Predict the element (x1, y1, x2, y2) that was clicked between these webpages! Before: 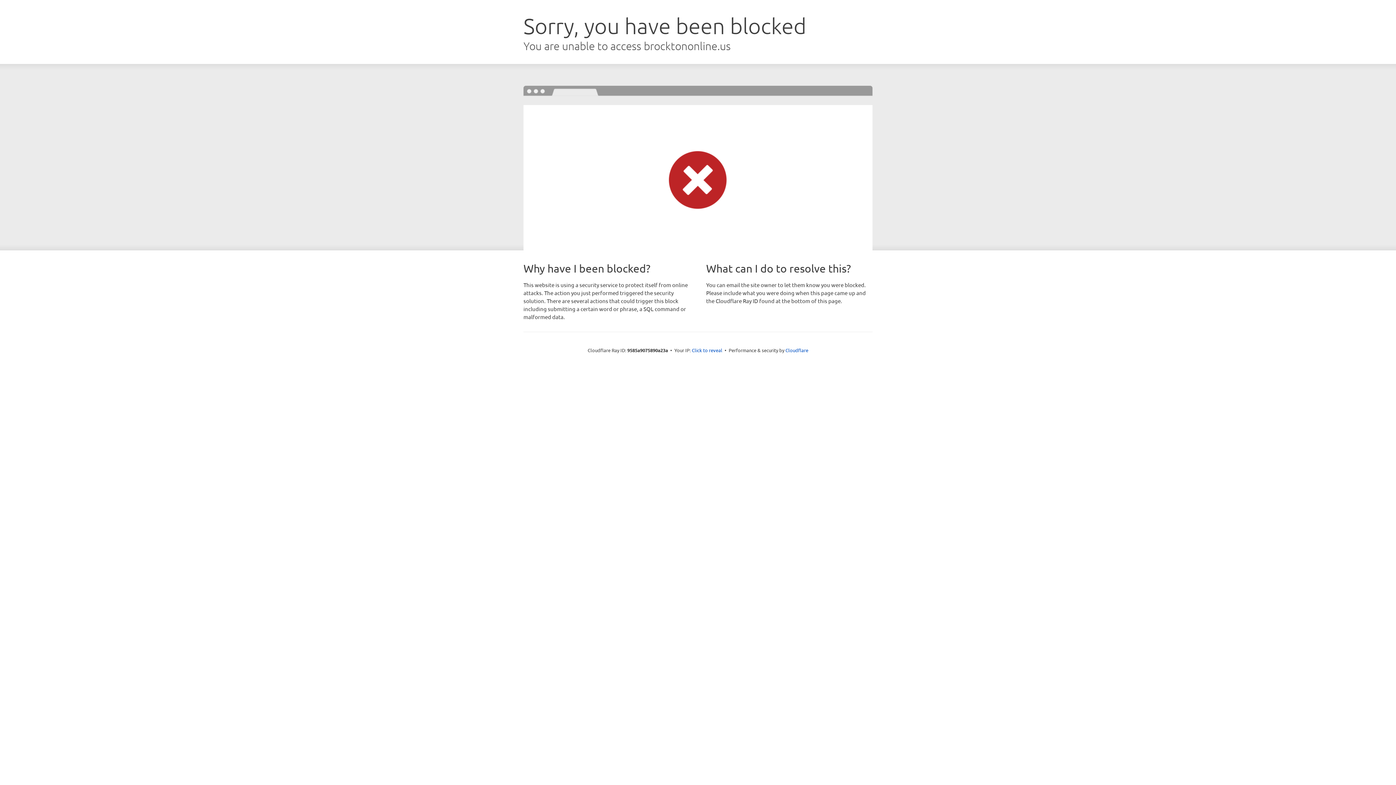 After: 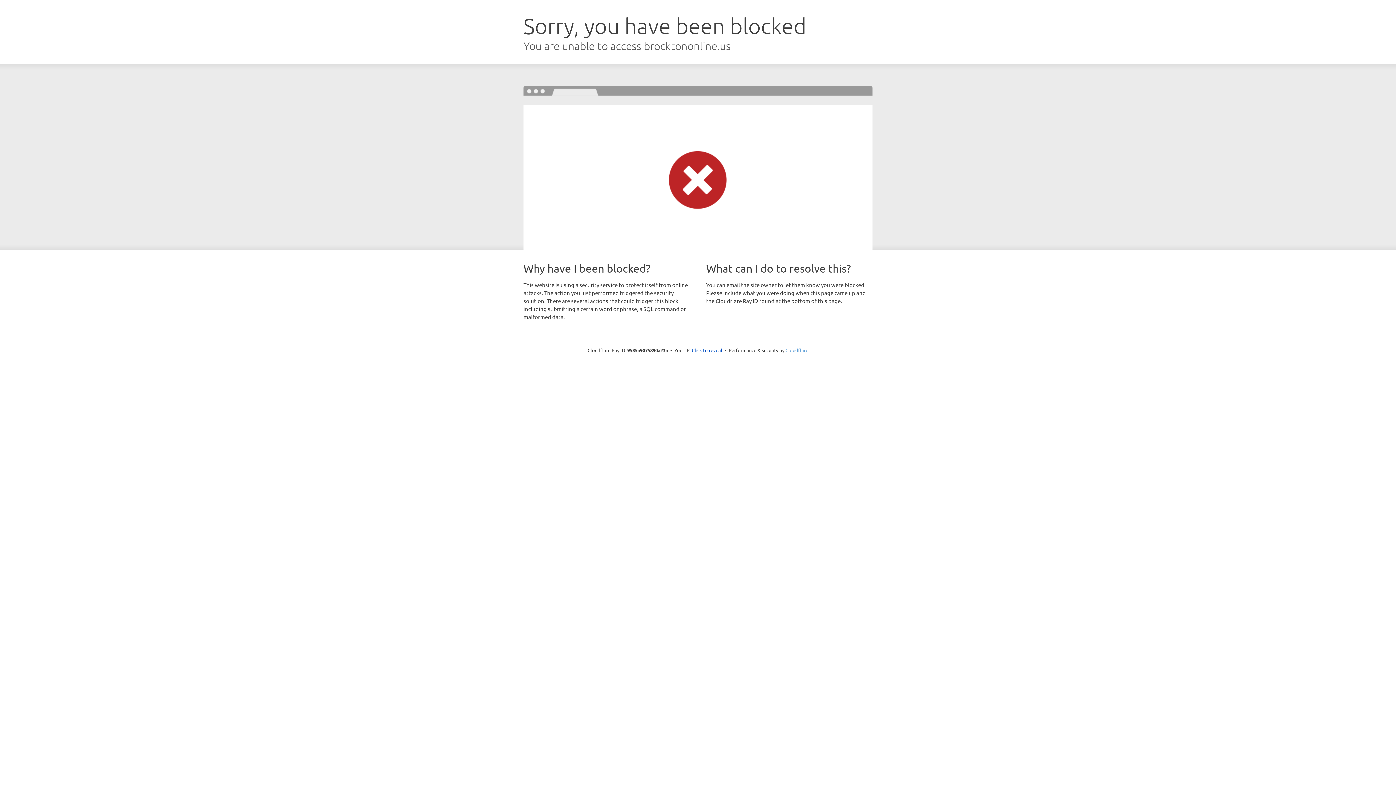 Action: label: Cloudflare bbox: (785, 347, 808, 353)